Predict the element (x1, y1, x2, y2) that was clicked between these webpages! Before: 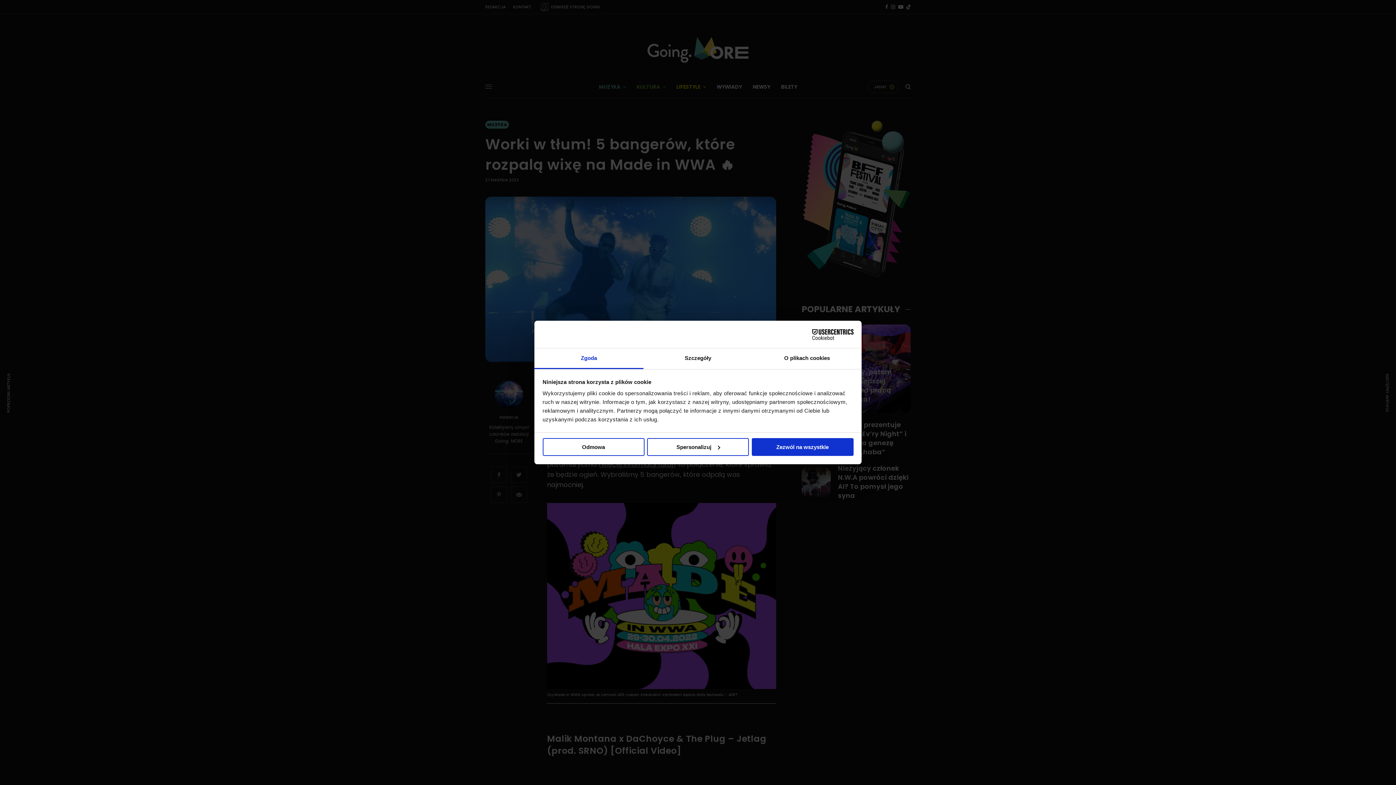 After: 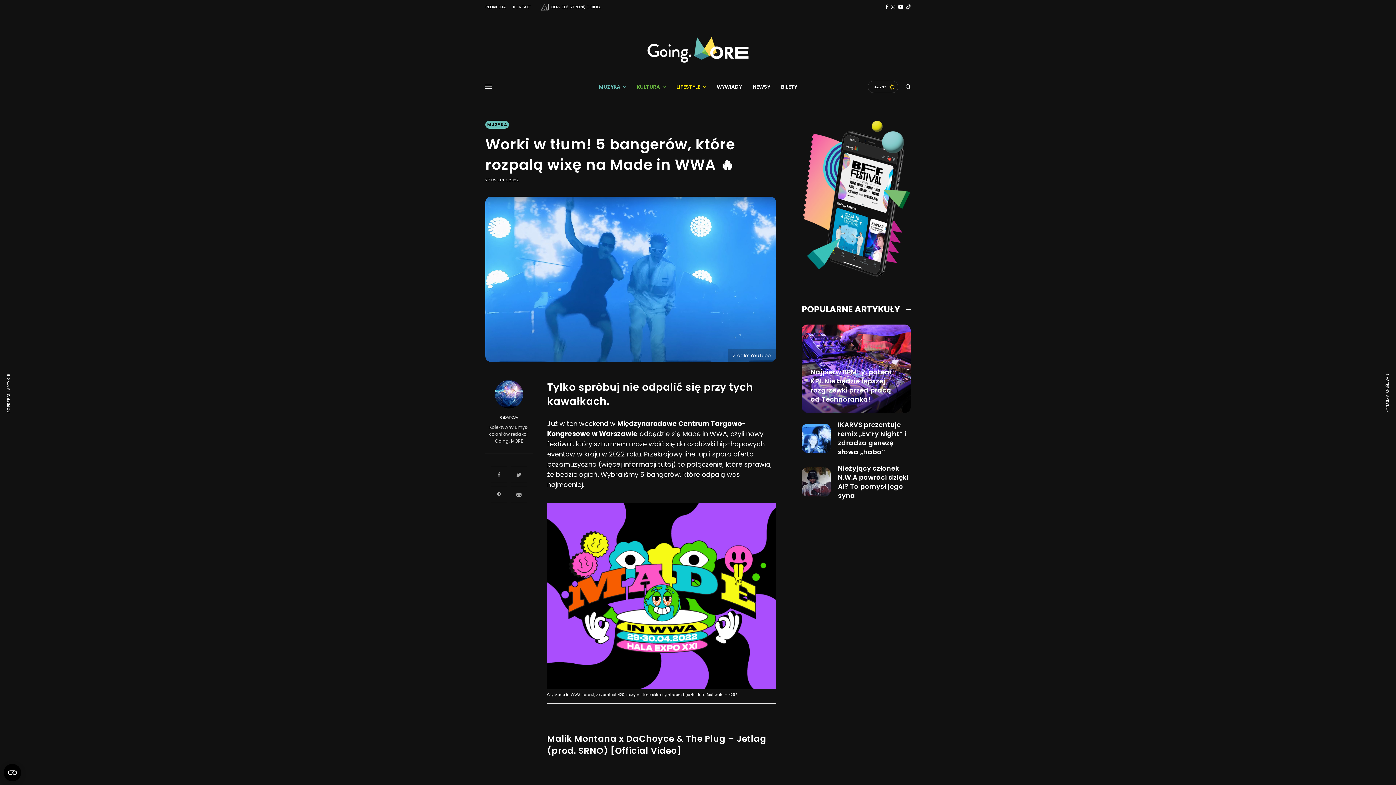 Action: label: Odmowa bbox: (542, 438, 644, 456)